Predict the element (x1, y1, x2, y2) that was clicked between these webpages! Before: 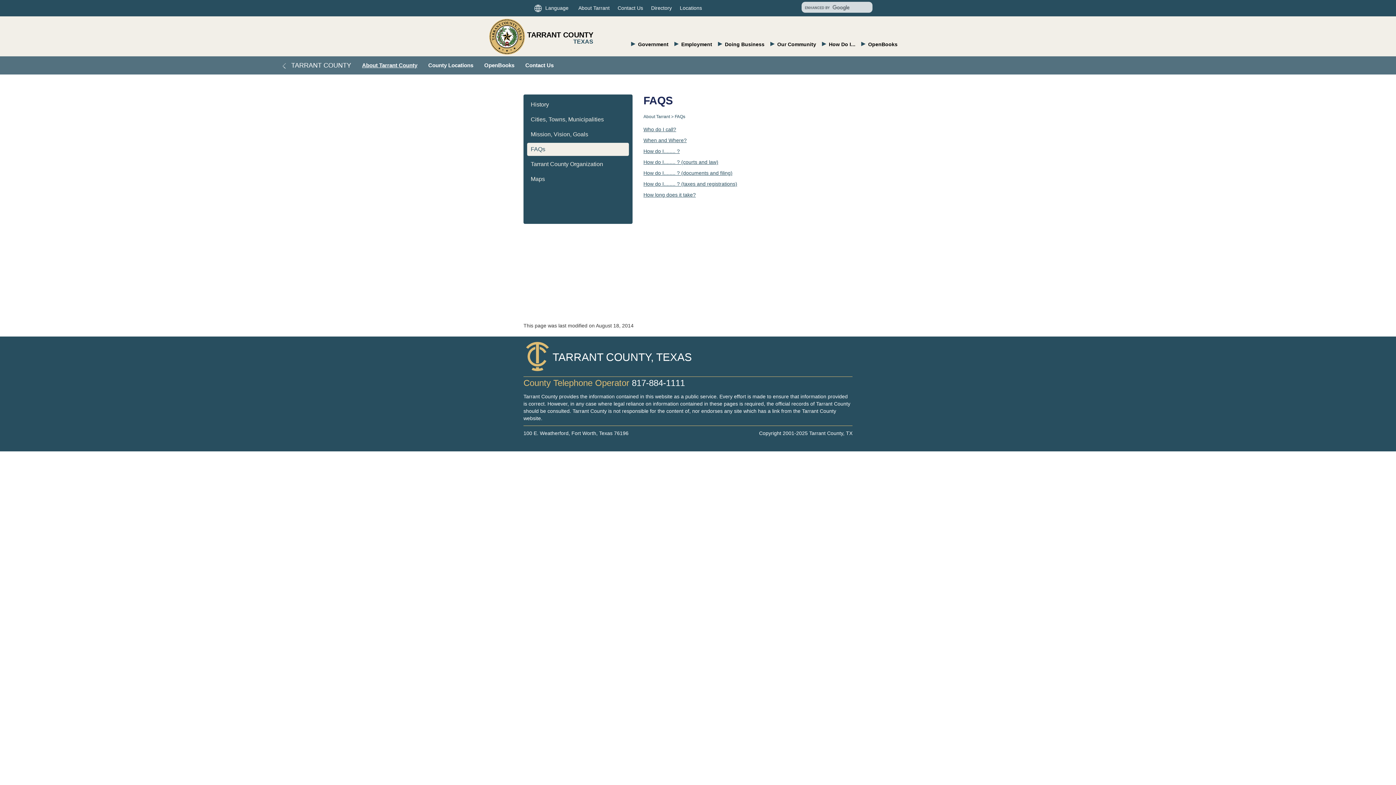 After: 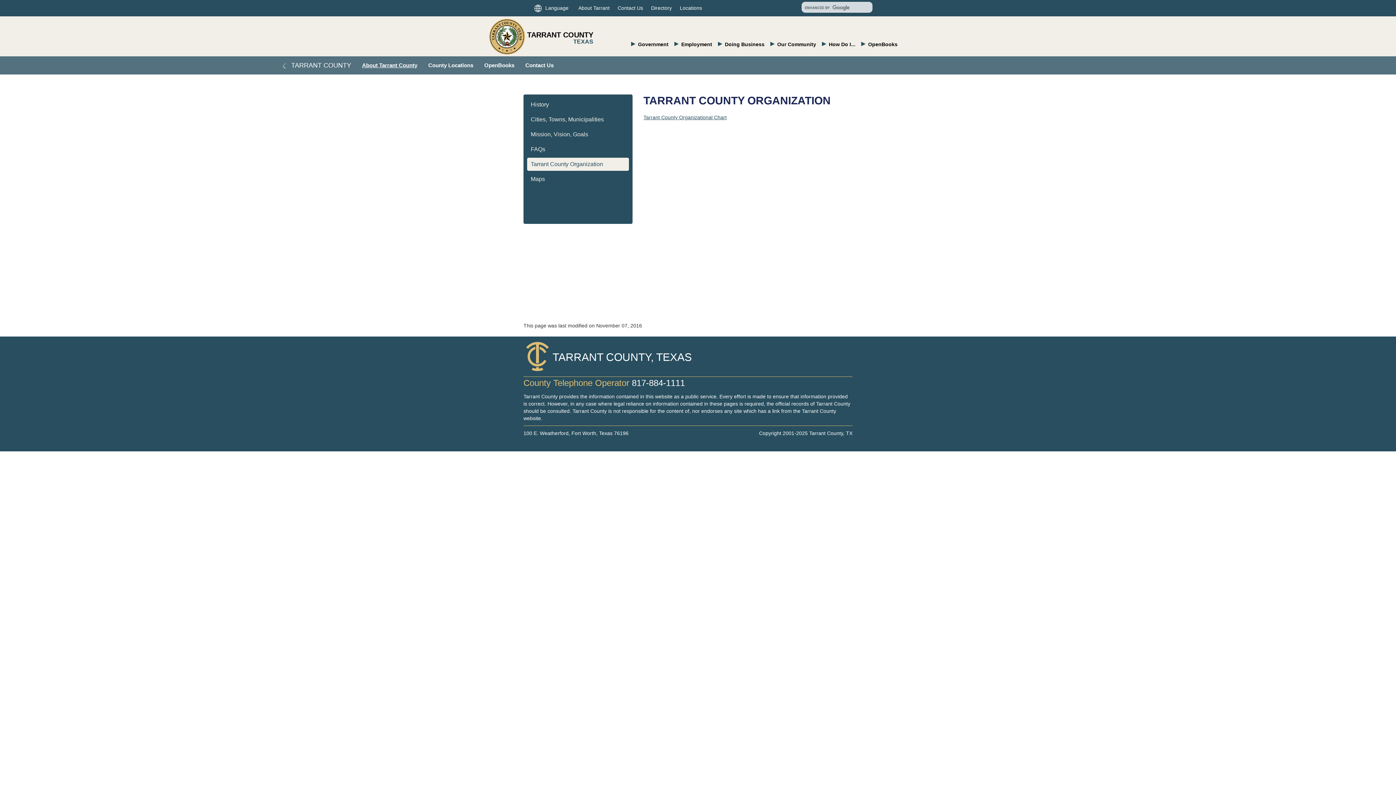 Action: bbox: (527, 157, 629, 170) label: Tarrant County Organization